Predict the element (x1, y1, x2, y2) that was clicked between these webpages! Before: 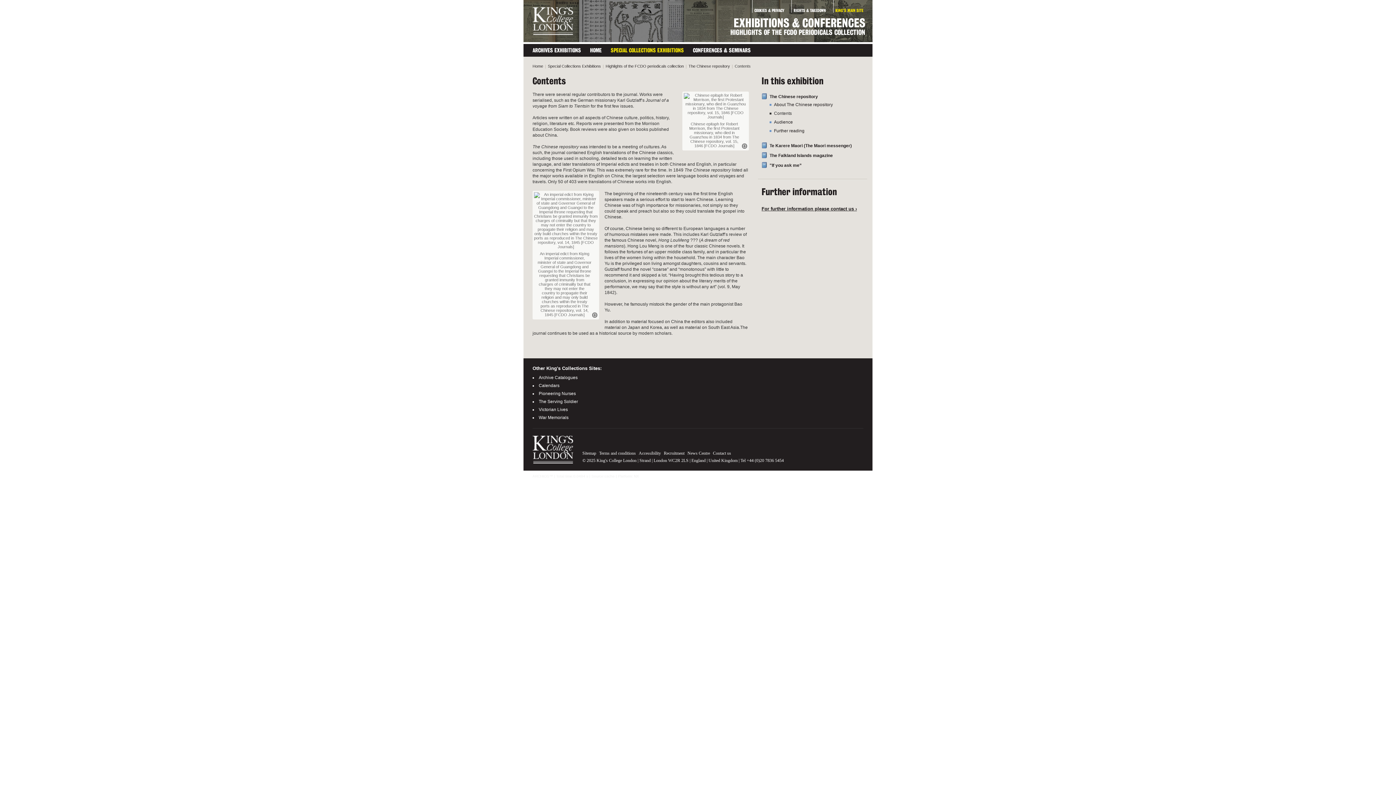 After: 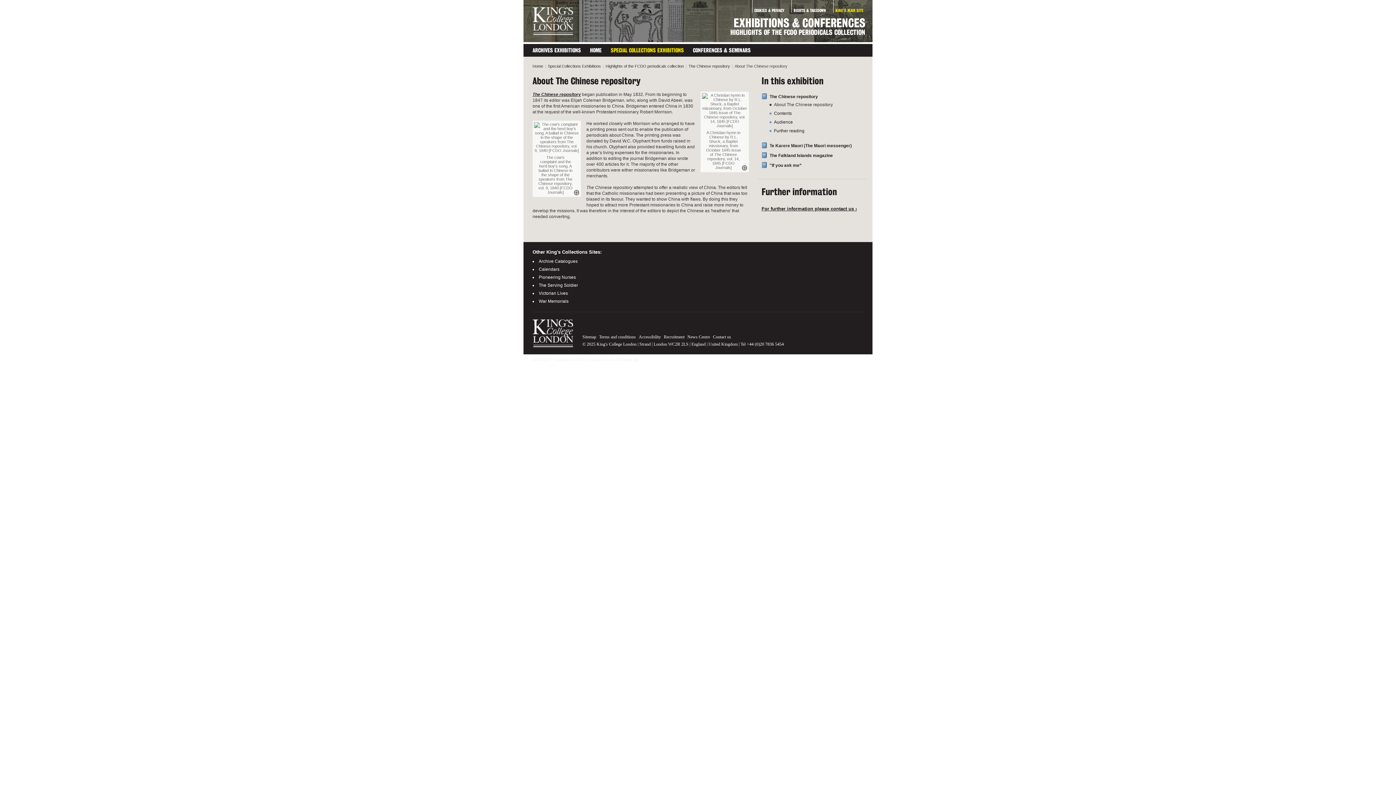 Action: bbox: (774, 101, 865, 107) label: About The Chinese repository